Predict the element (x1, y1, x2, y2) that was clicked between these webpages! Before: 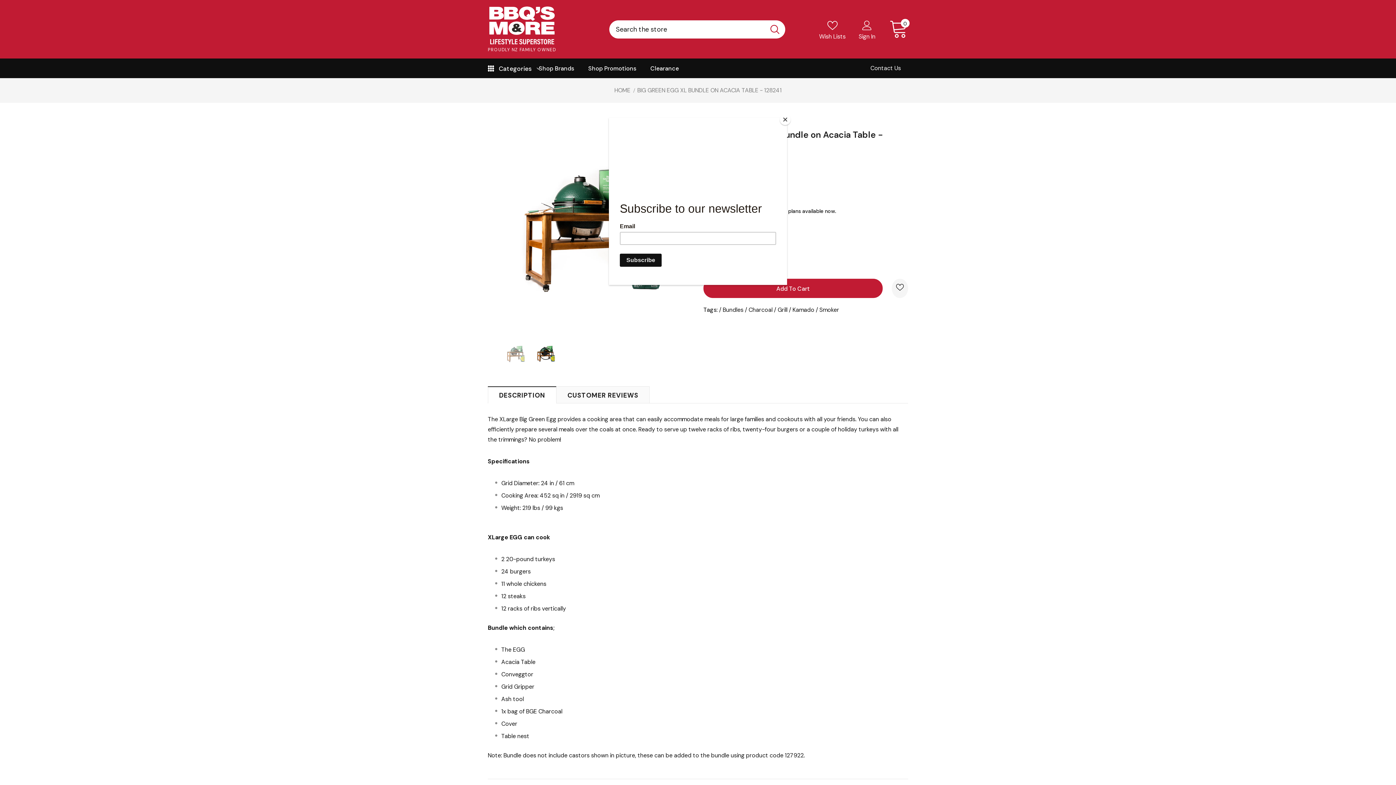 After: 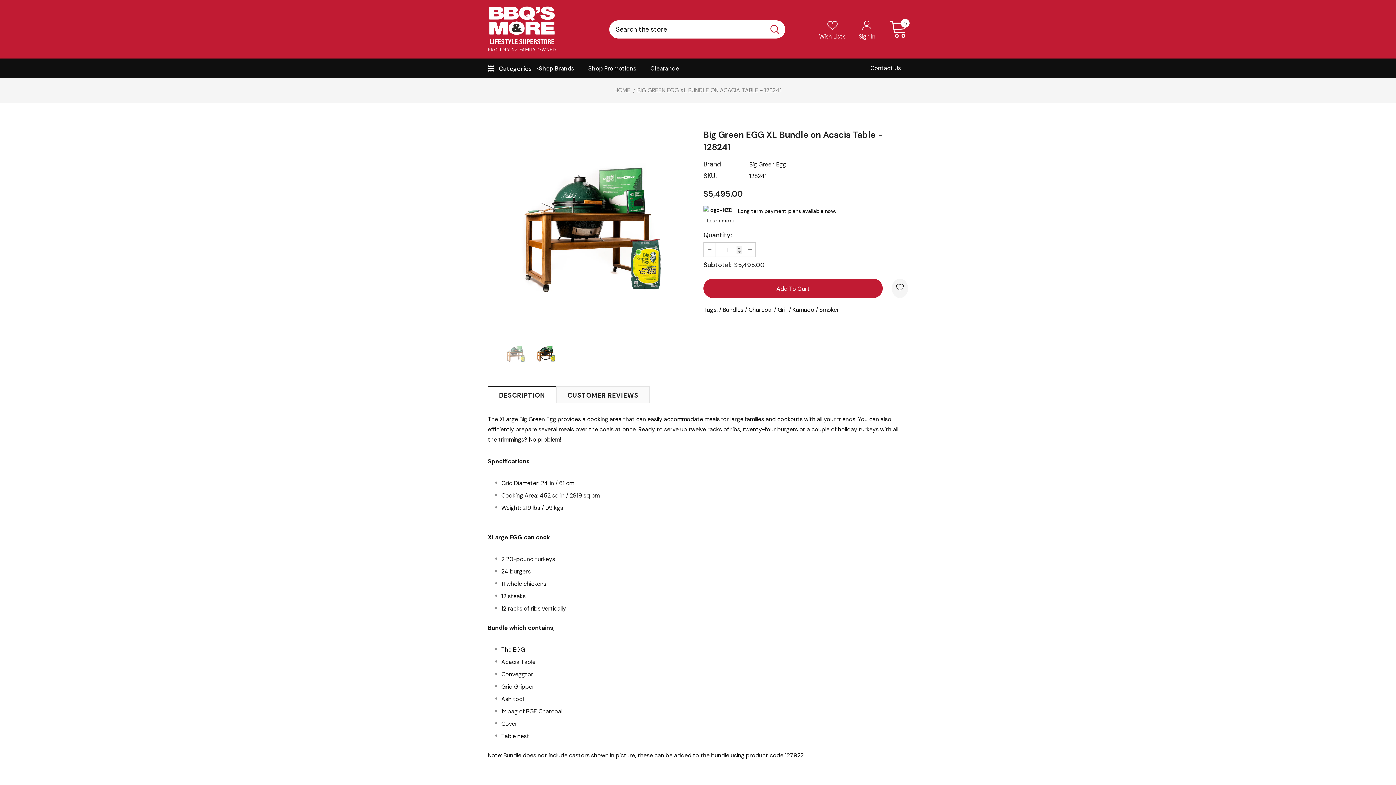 Action: label: Close bbox: (780, 114, 790, 125)